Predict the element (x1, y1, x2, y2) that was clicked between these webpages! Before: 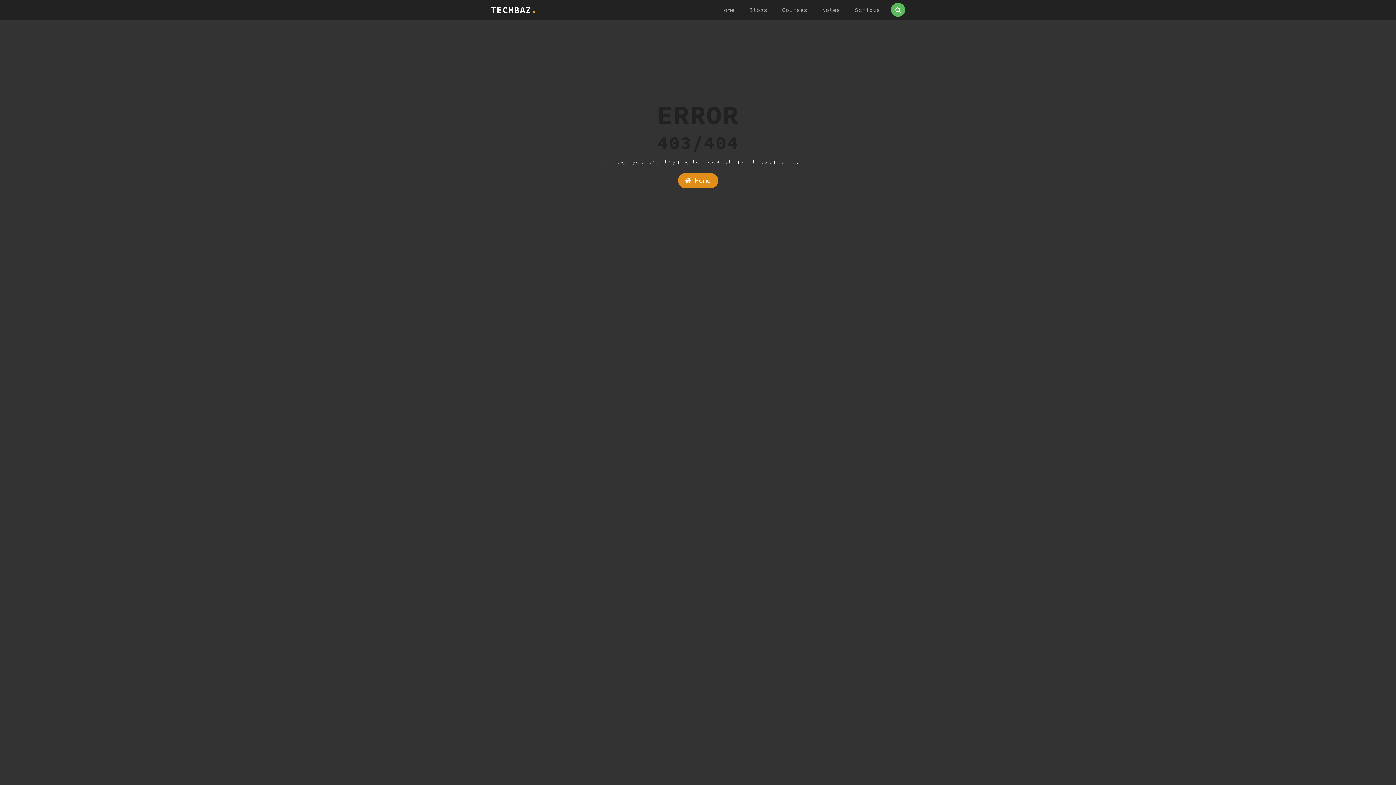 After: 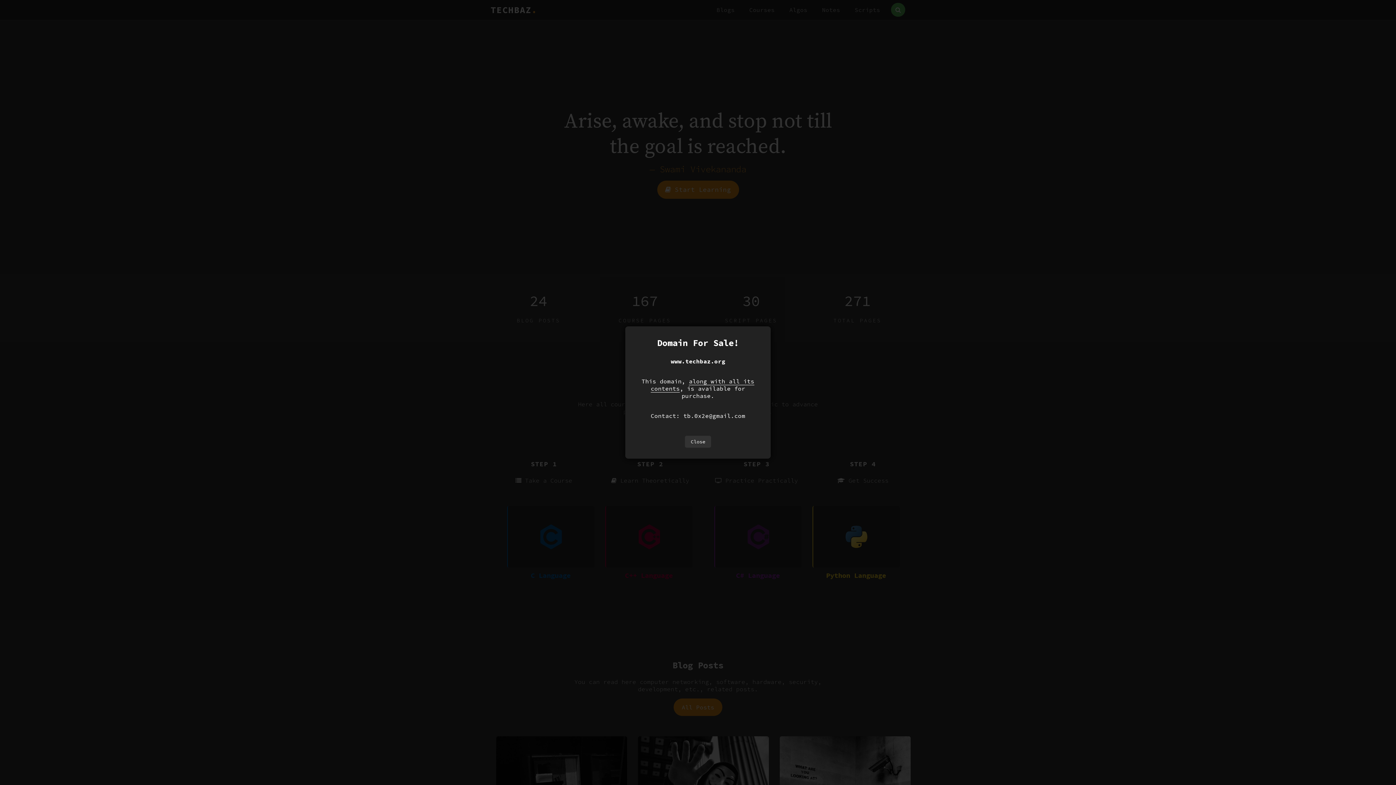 Action: label:  Home bbox: (678, 173, 718, 188)